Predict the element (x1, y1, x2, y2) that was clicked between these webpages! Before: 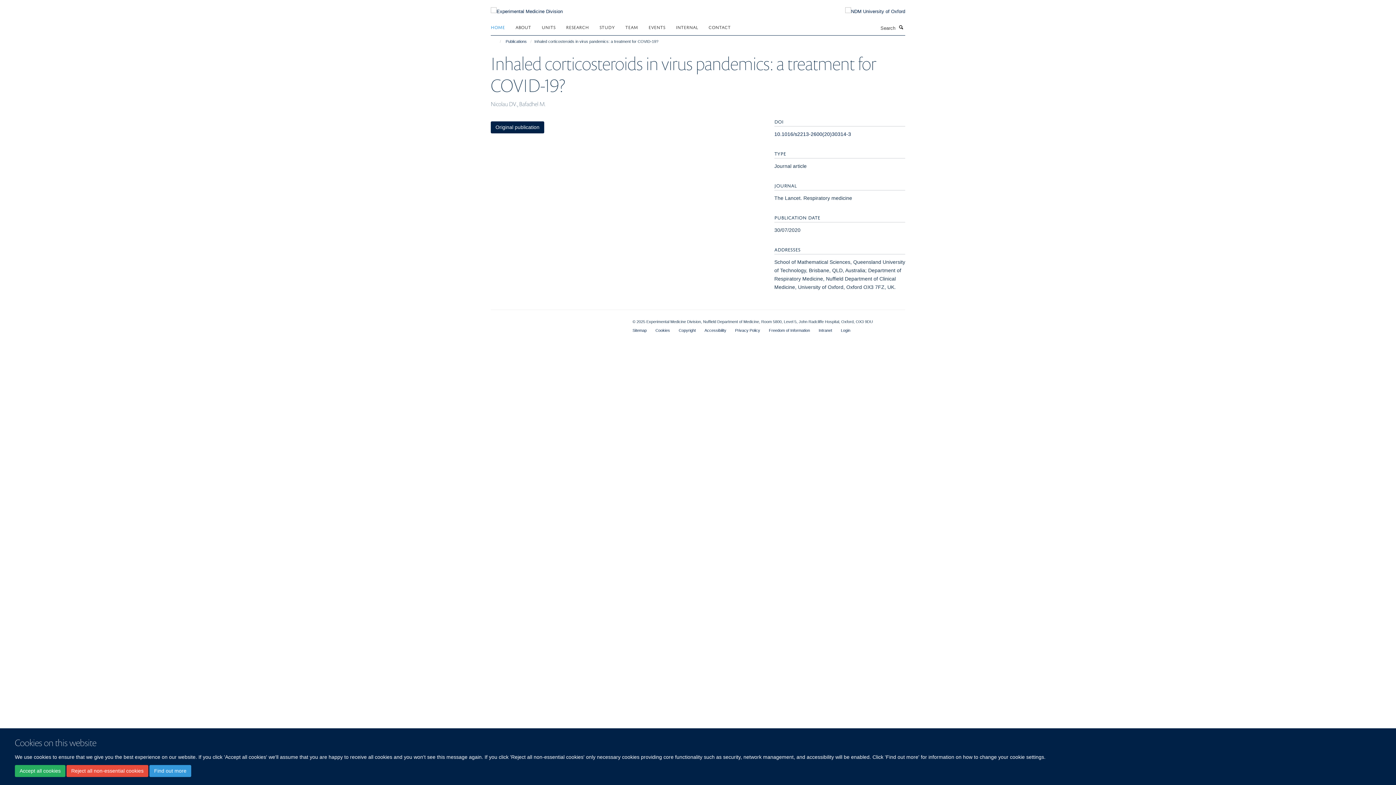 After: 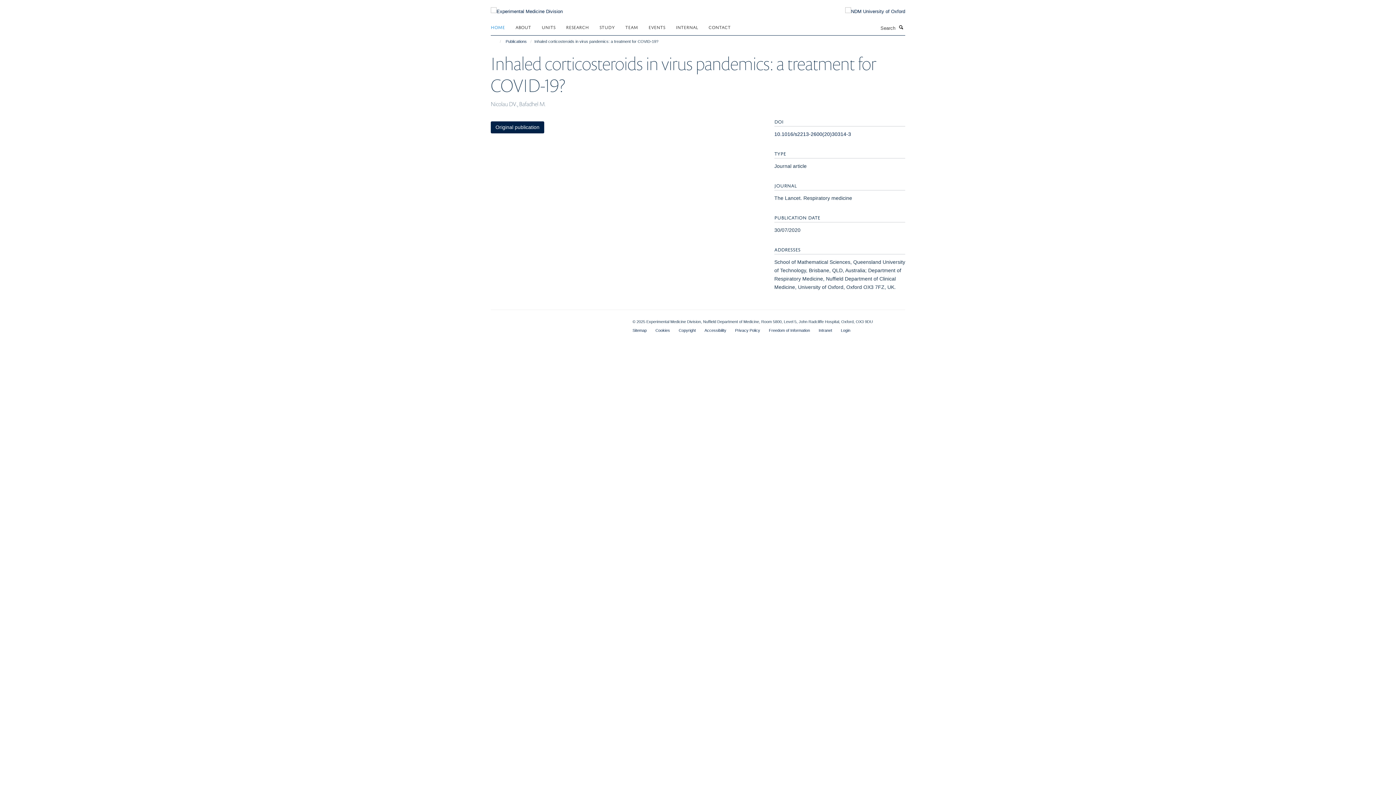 Action: bbox: (66, 765, 148, 777) label: Reject all non-essential cookies